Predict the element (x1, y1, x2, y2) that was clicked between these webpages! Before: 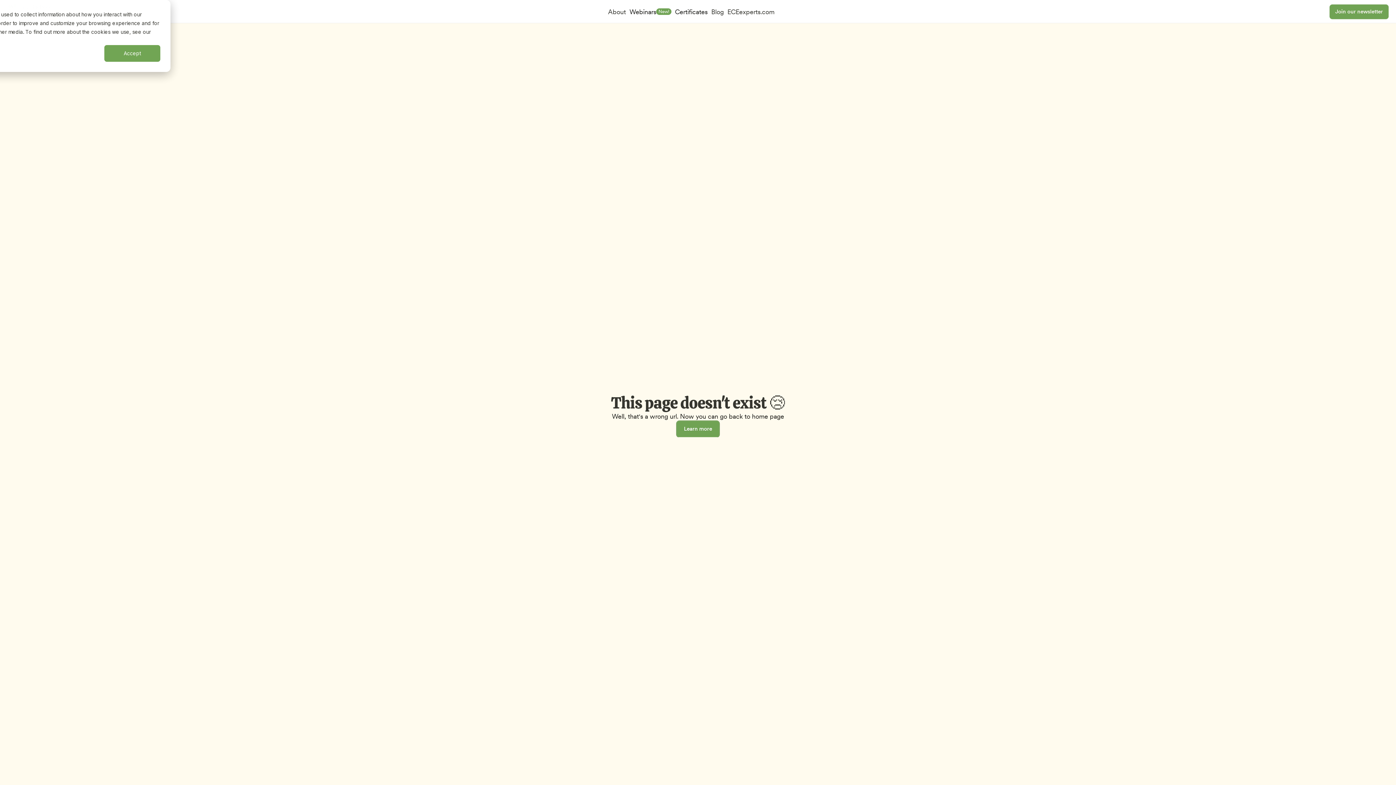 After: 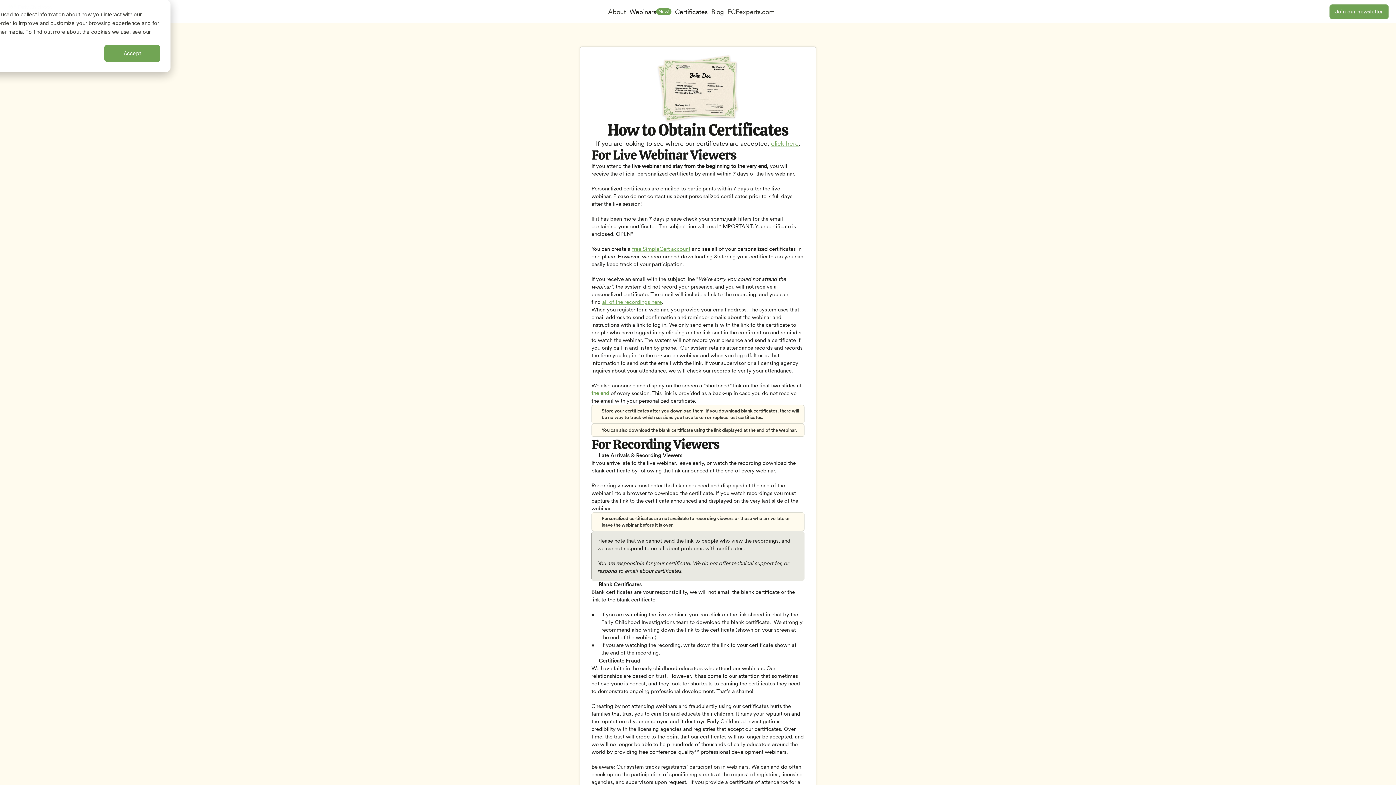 Action: label: Certificates bbox: (673, 5, 709, 18)